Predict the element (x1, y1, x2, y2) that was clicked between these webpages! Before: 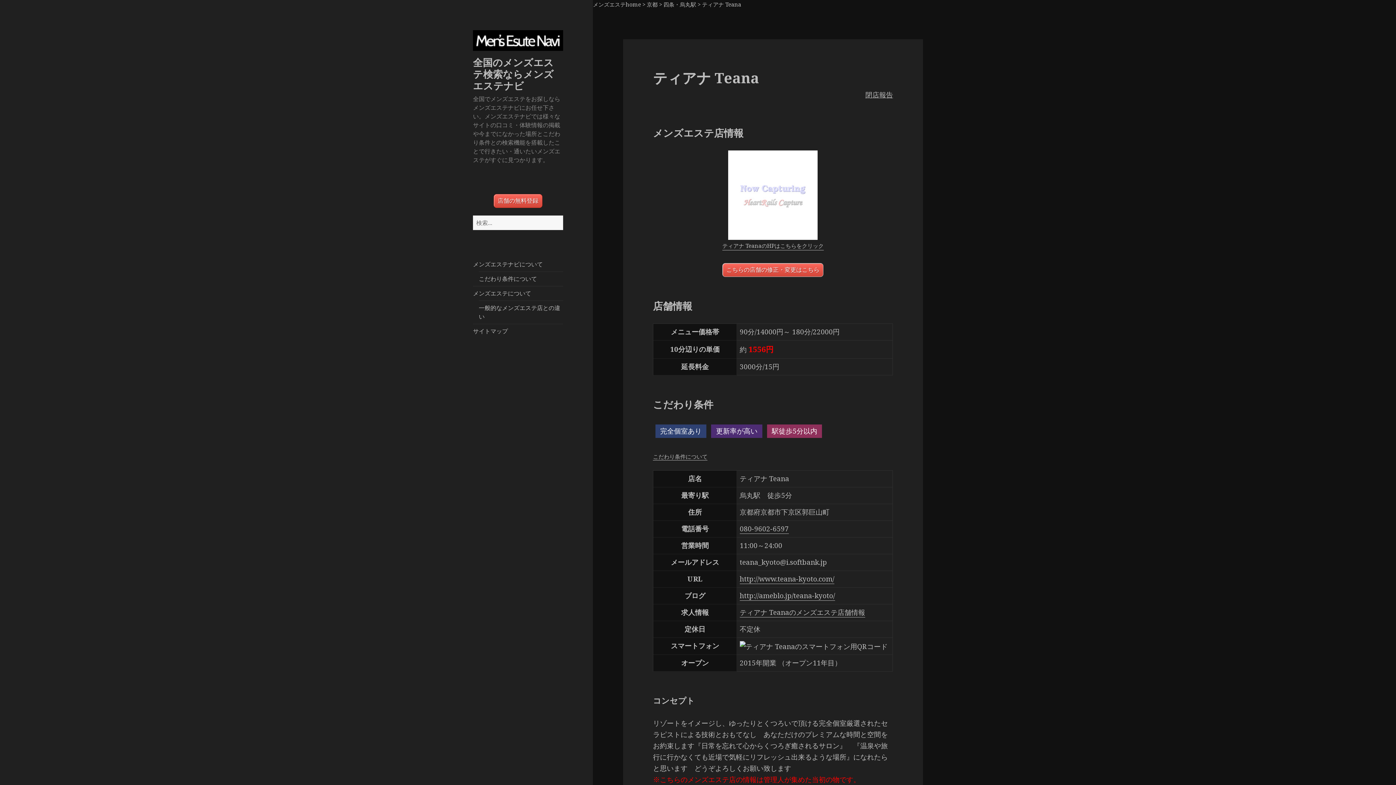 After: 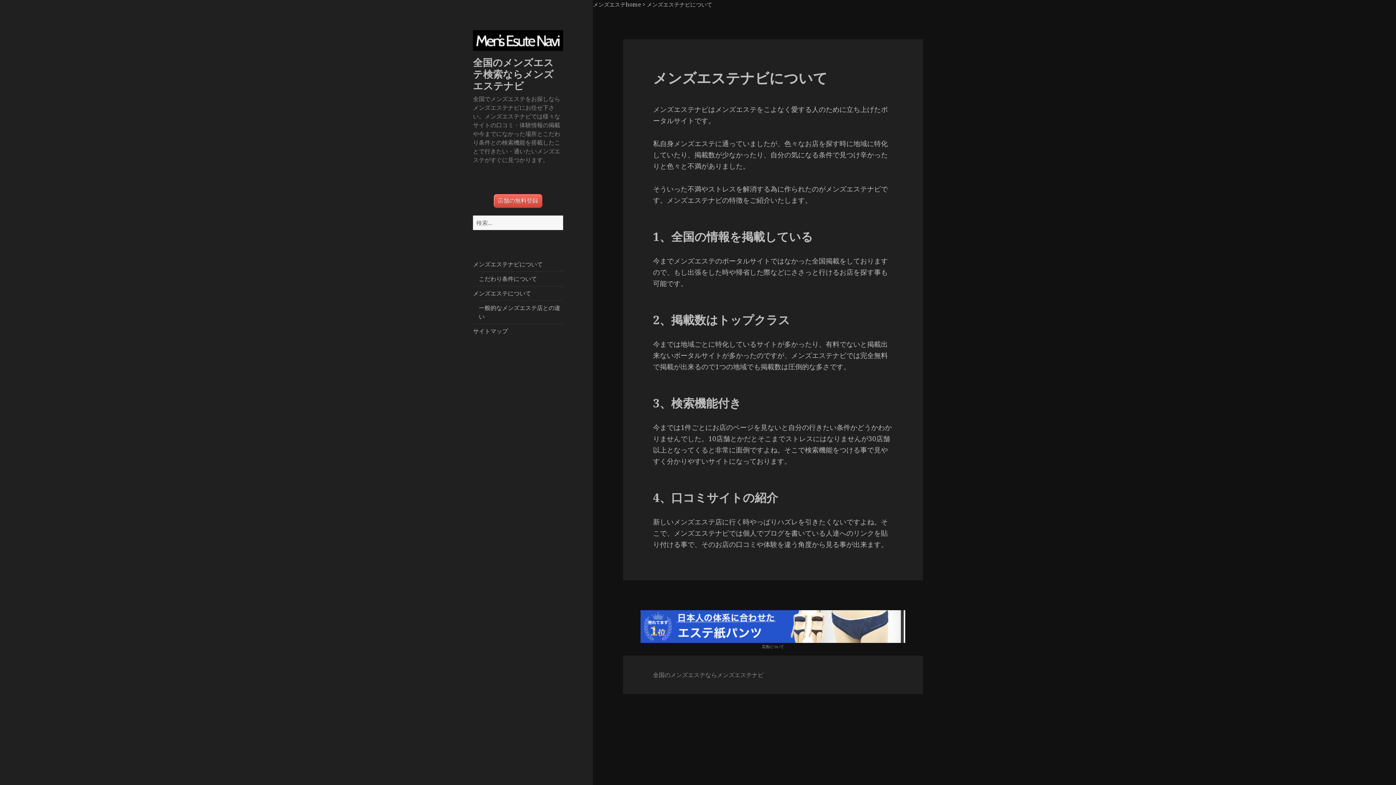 Action: label: メンズエステナビについて bbox: (473, 260, 542, 268)